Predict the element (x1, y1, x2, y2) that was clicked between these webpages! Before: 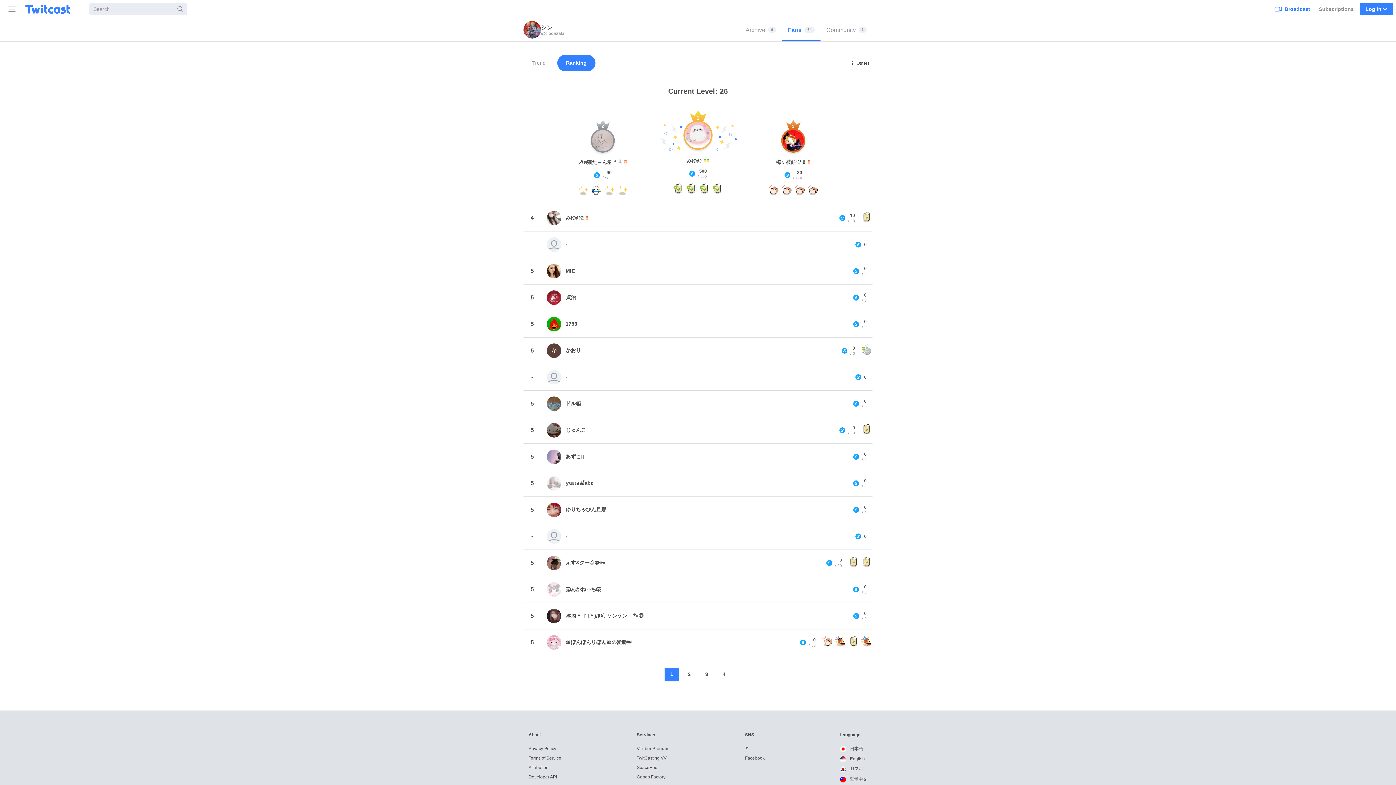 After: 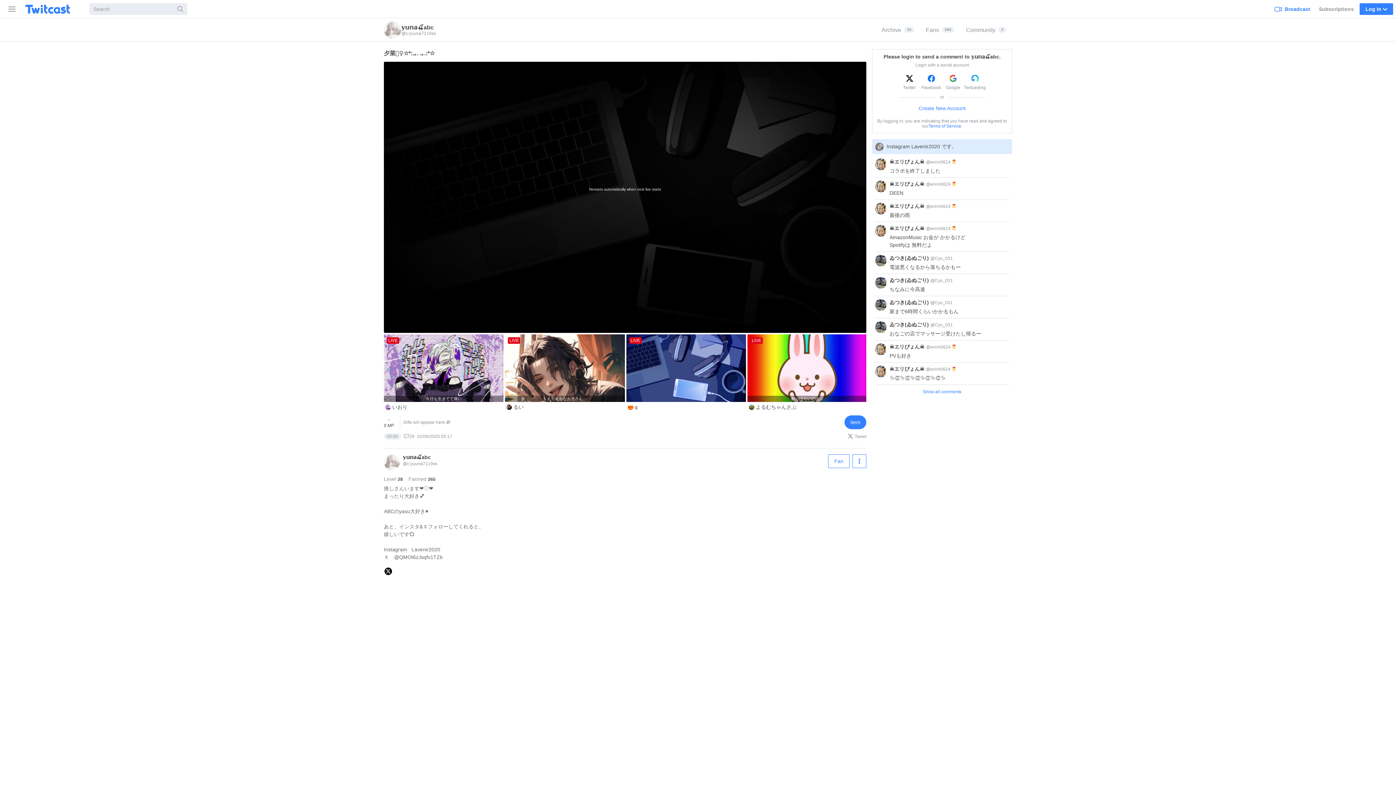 Action: label: 𝕪𝕦𝕟𝕒🍒abc bbox: (565, 476, 847, 490)